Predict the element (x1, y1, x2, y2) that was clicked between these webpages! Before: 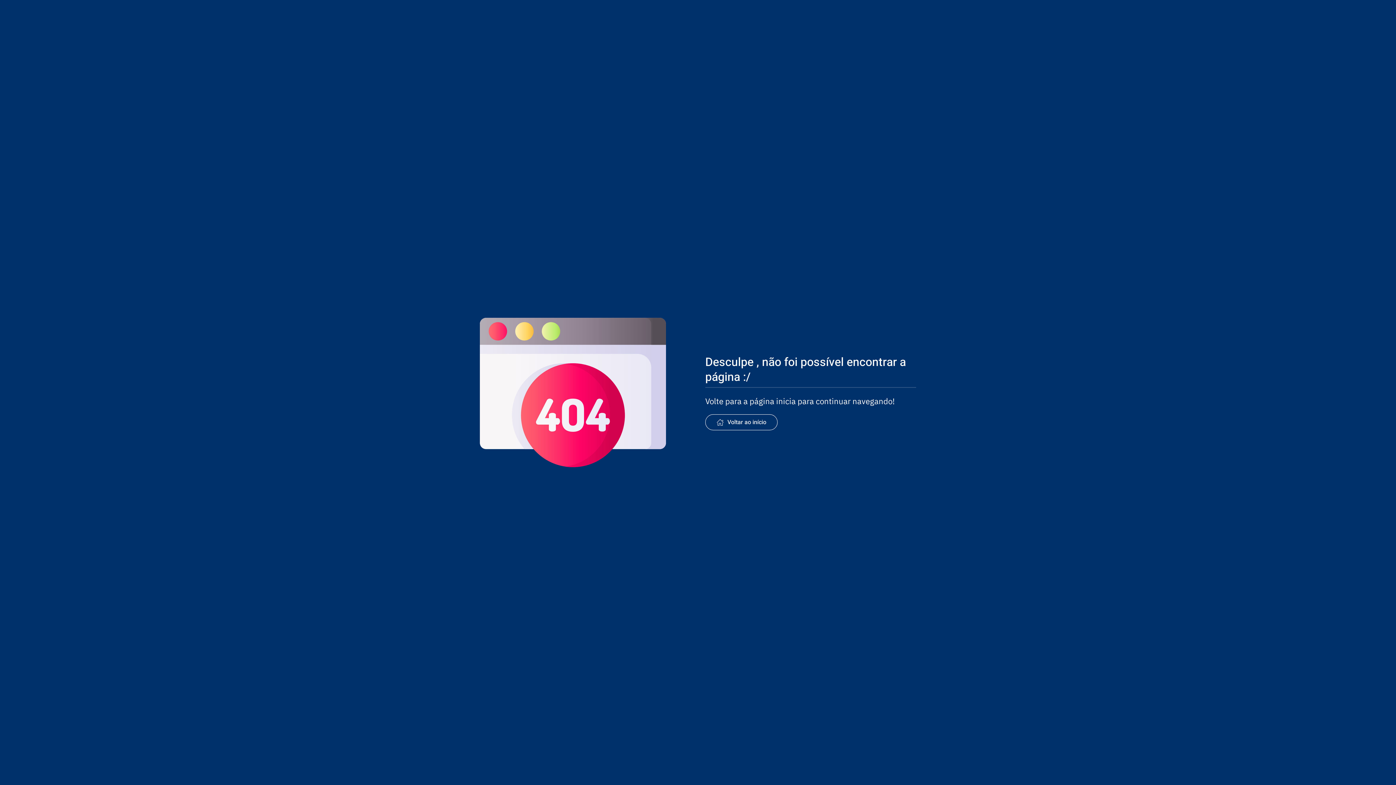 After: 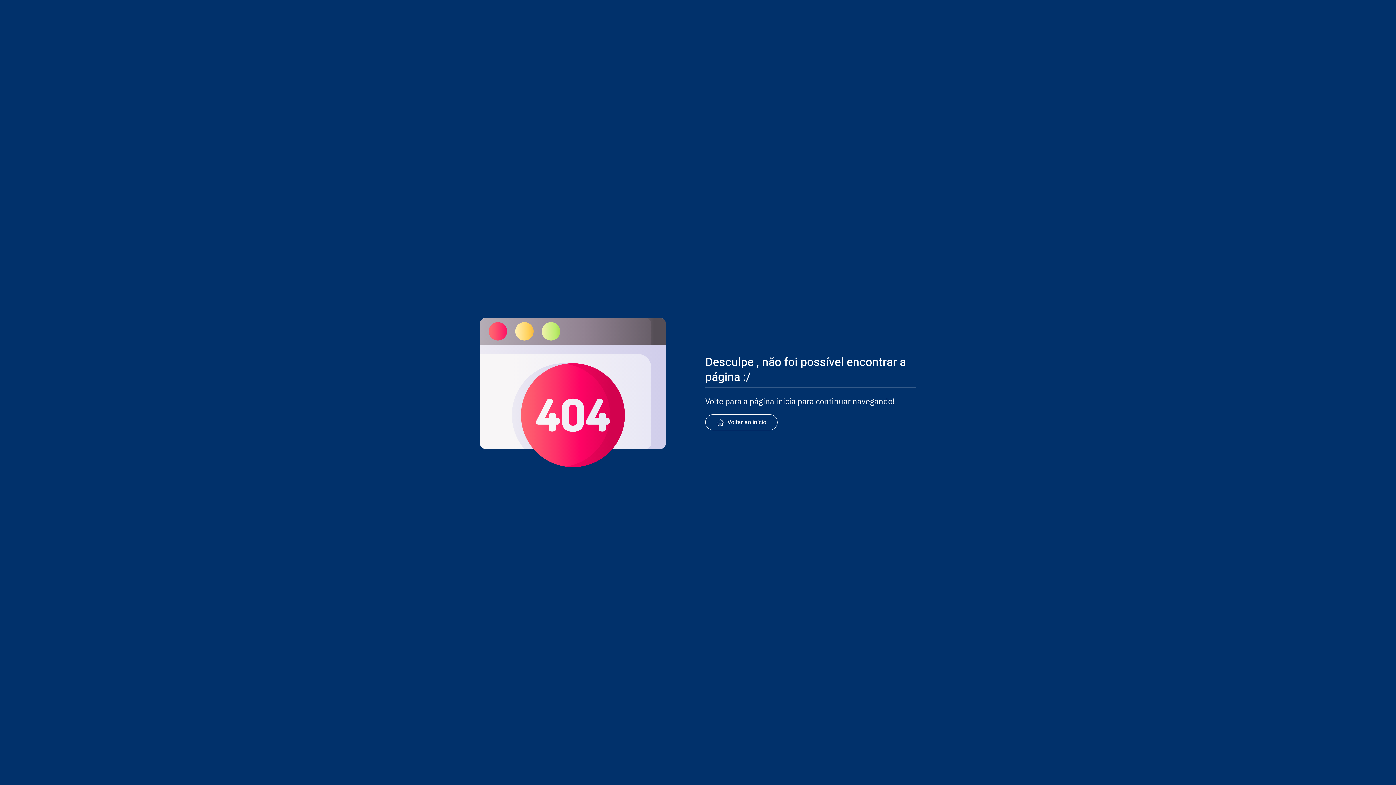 Action: label: Voltar ao início bbox: (705, 414, 777, 430)